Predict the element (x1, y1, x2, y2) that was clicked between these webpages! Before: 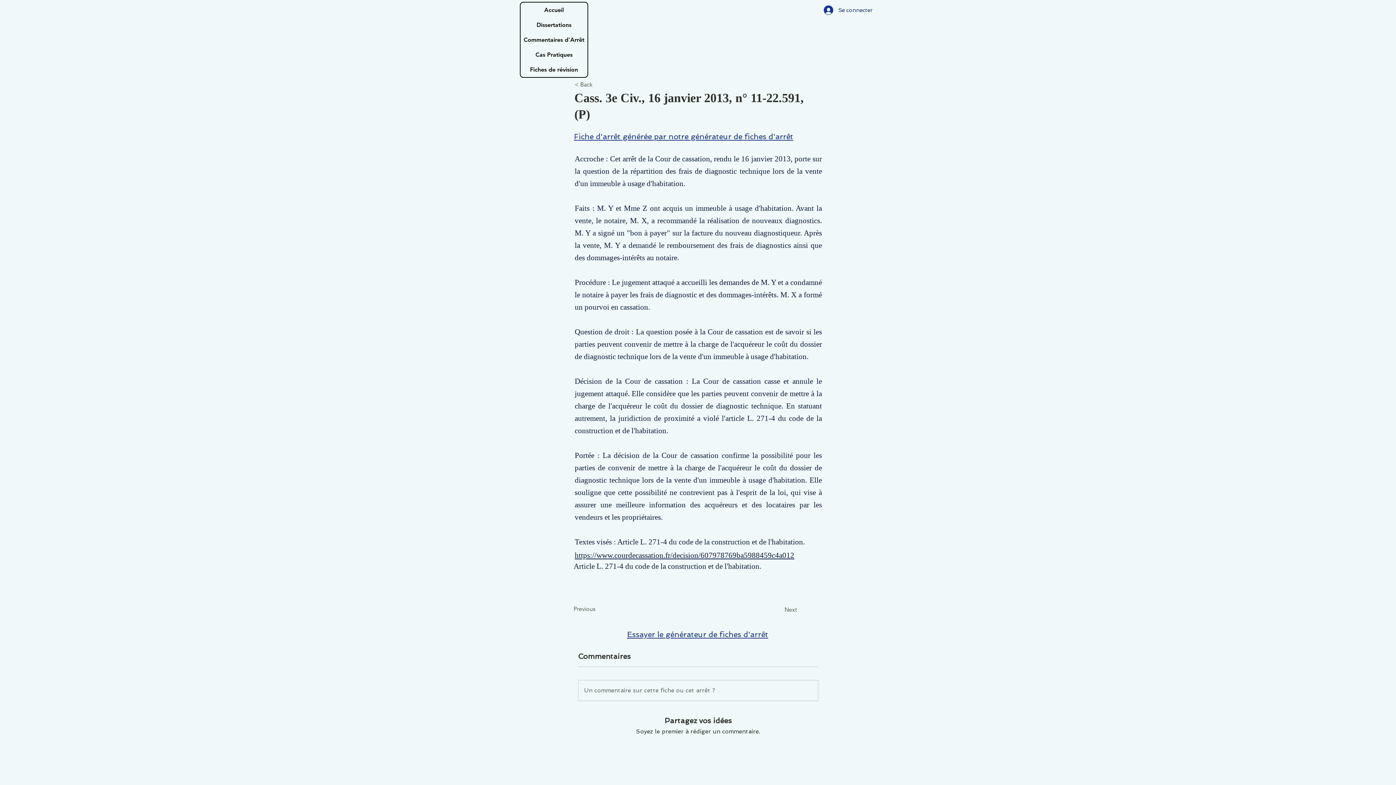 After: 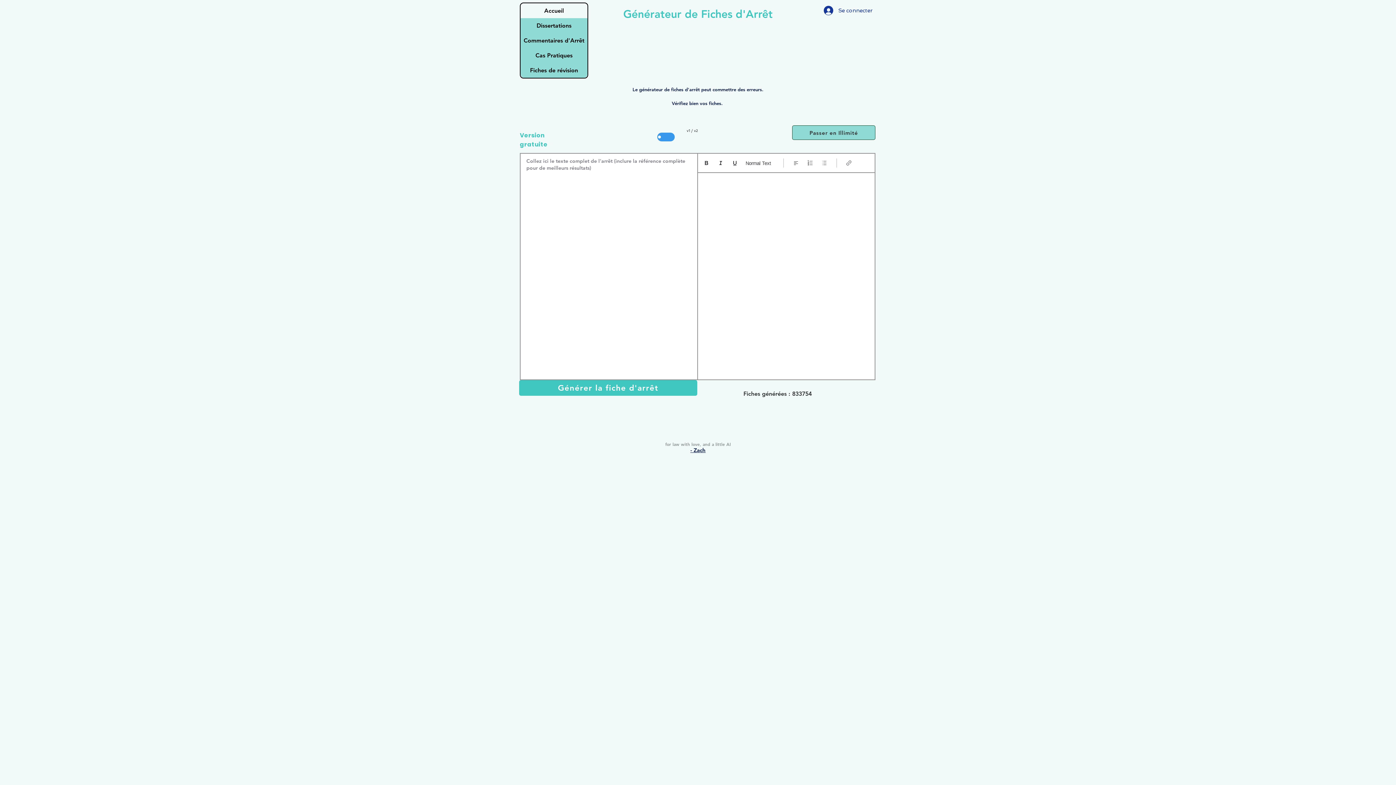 Action: bbox: (574, 132, 793, 141) label: Fiche d'arrêt générée par notre générateur de fiches d'arrêt